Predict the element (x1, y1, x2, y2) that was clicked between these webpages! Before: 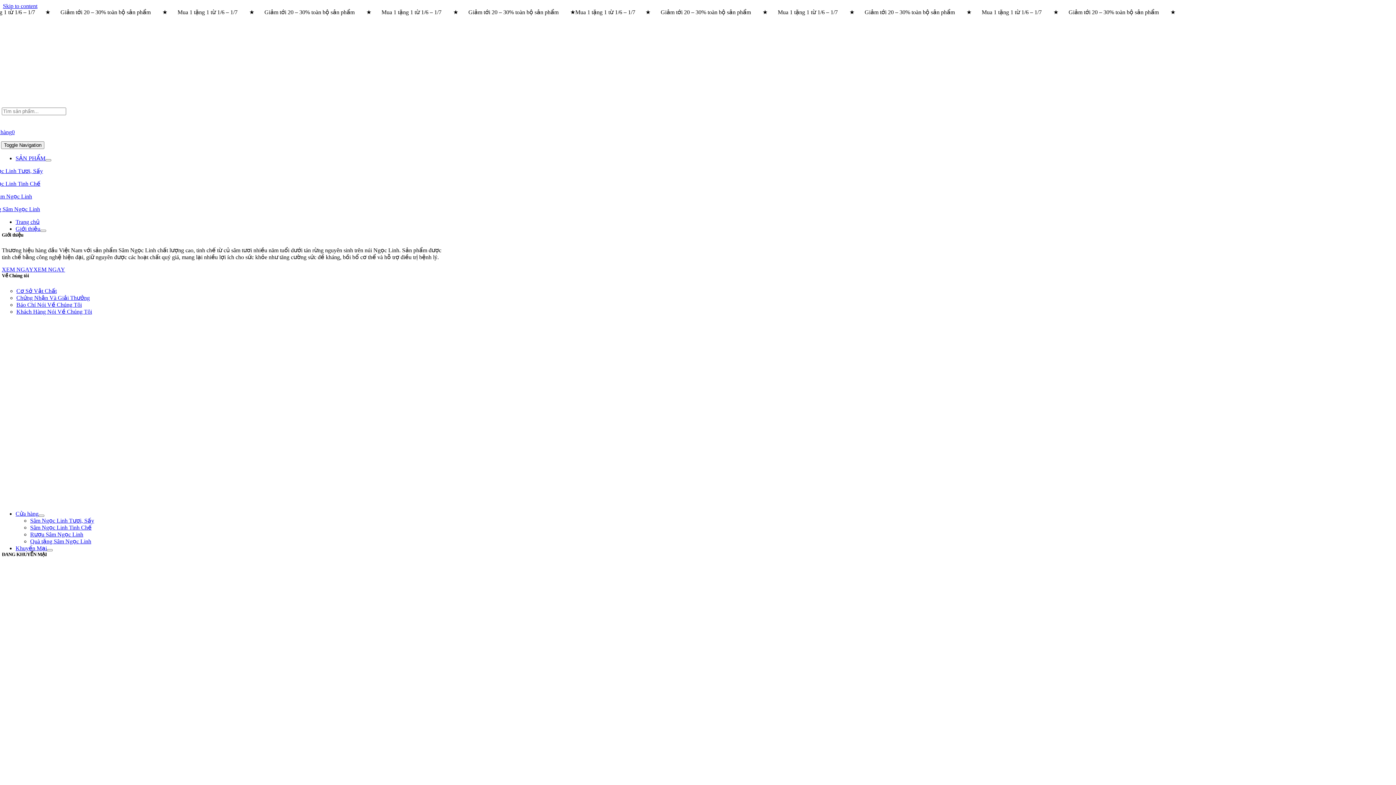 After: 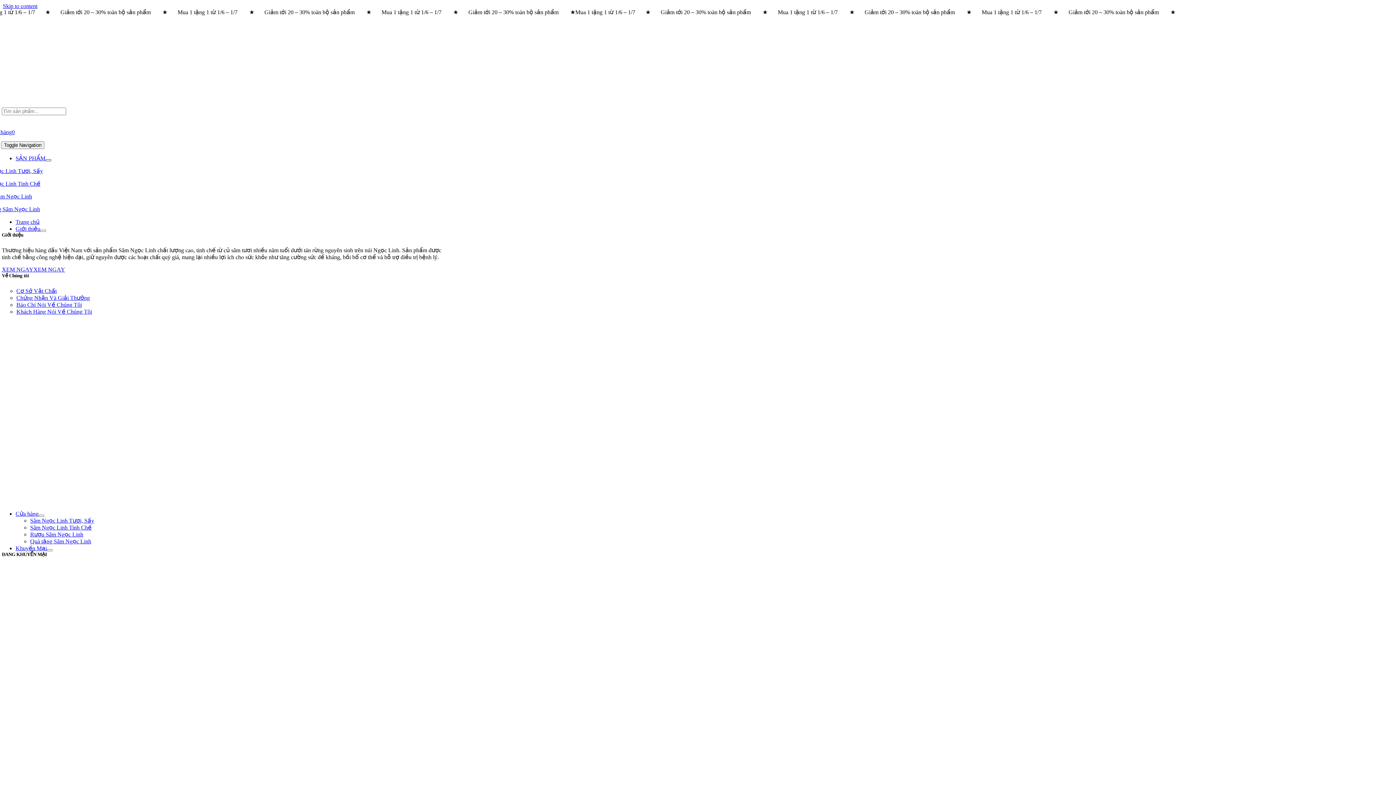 Action: bbox: (45, 159, 51, 161) label: Open submenu of SẢN PHẨM